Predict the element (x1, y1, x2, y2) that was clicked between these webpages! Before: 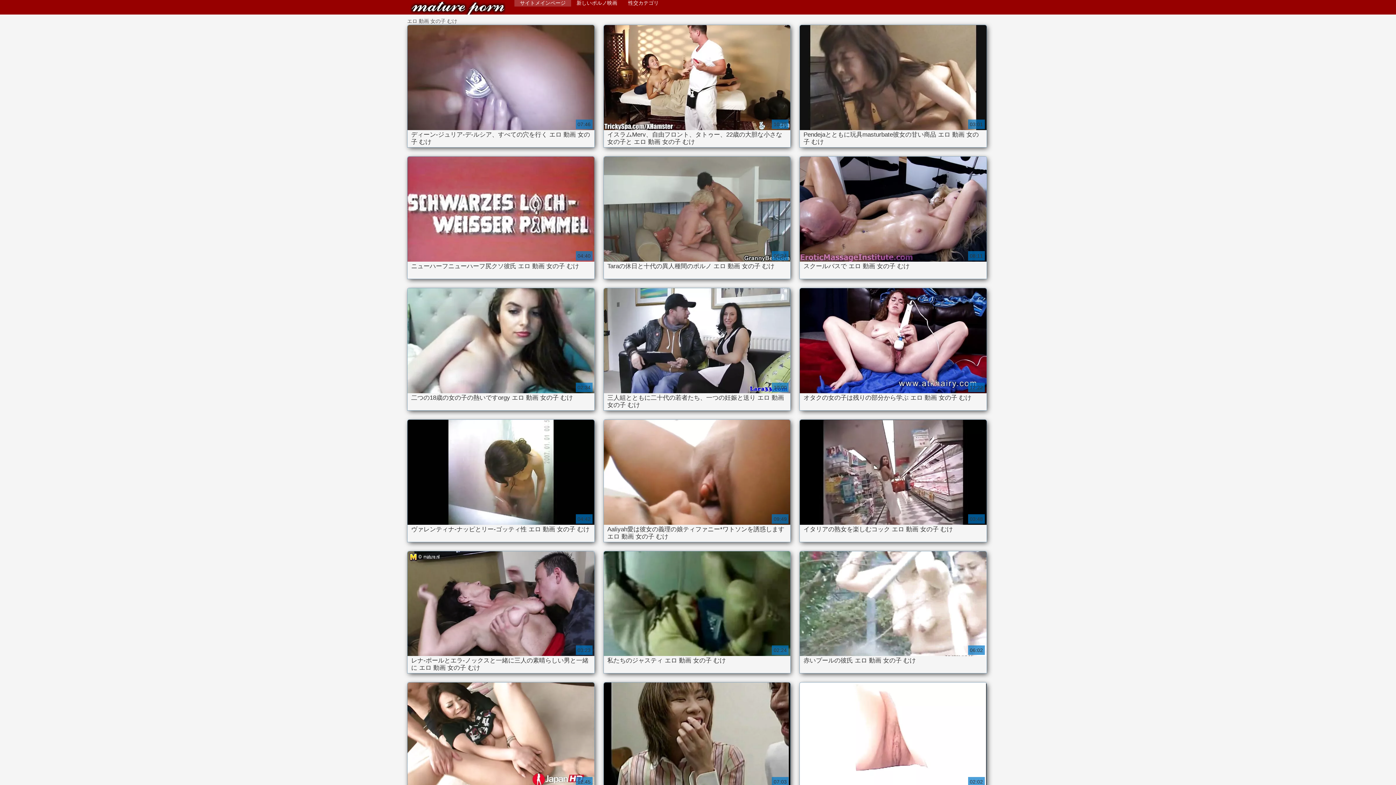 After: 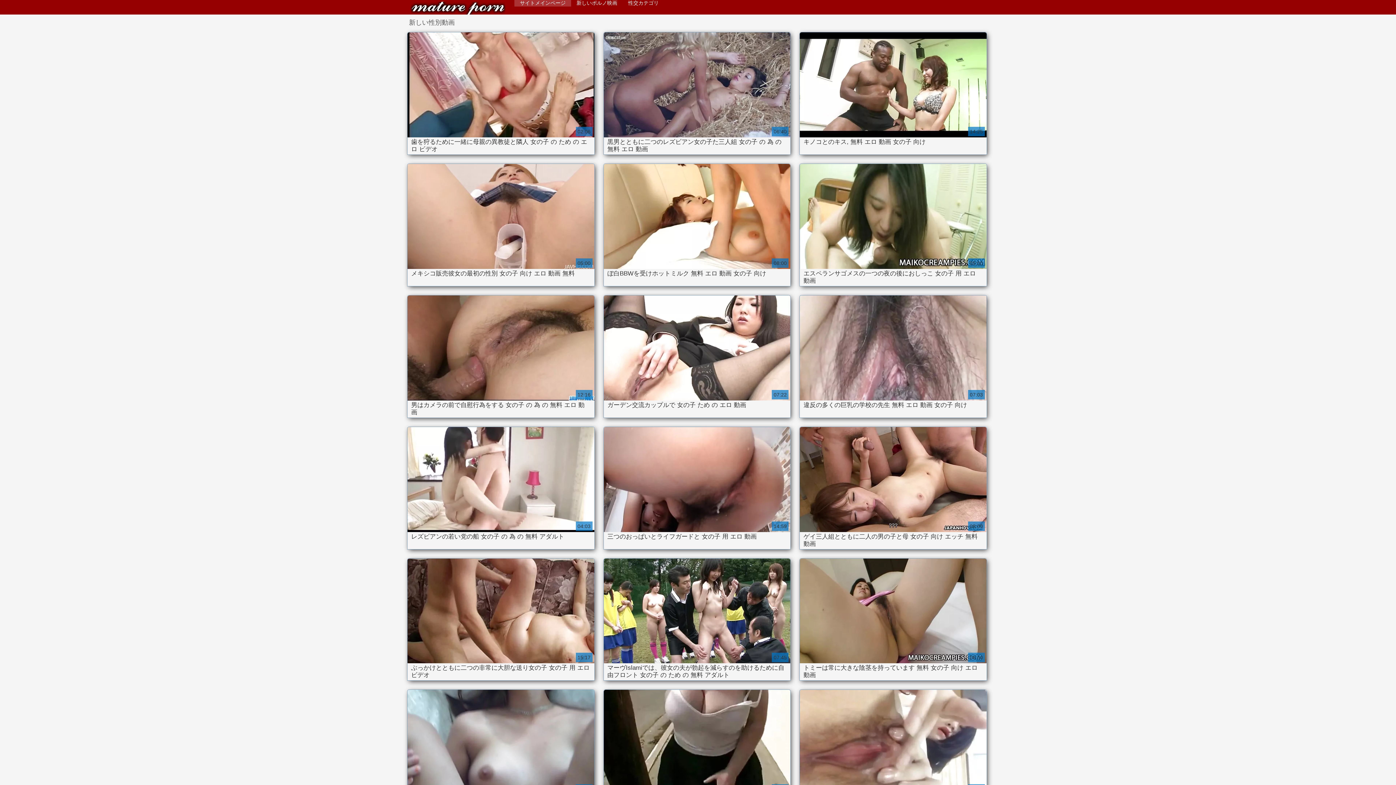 Action: bbox: (409, 1, 507, 14) label: エロ 動画 女の子 向け